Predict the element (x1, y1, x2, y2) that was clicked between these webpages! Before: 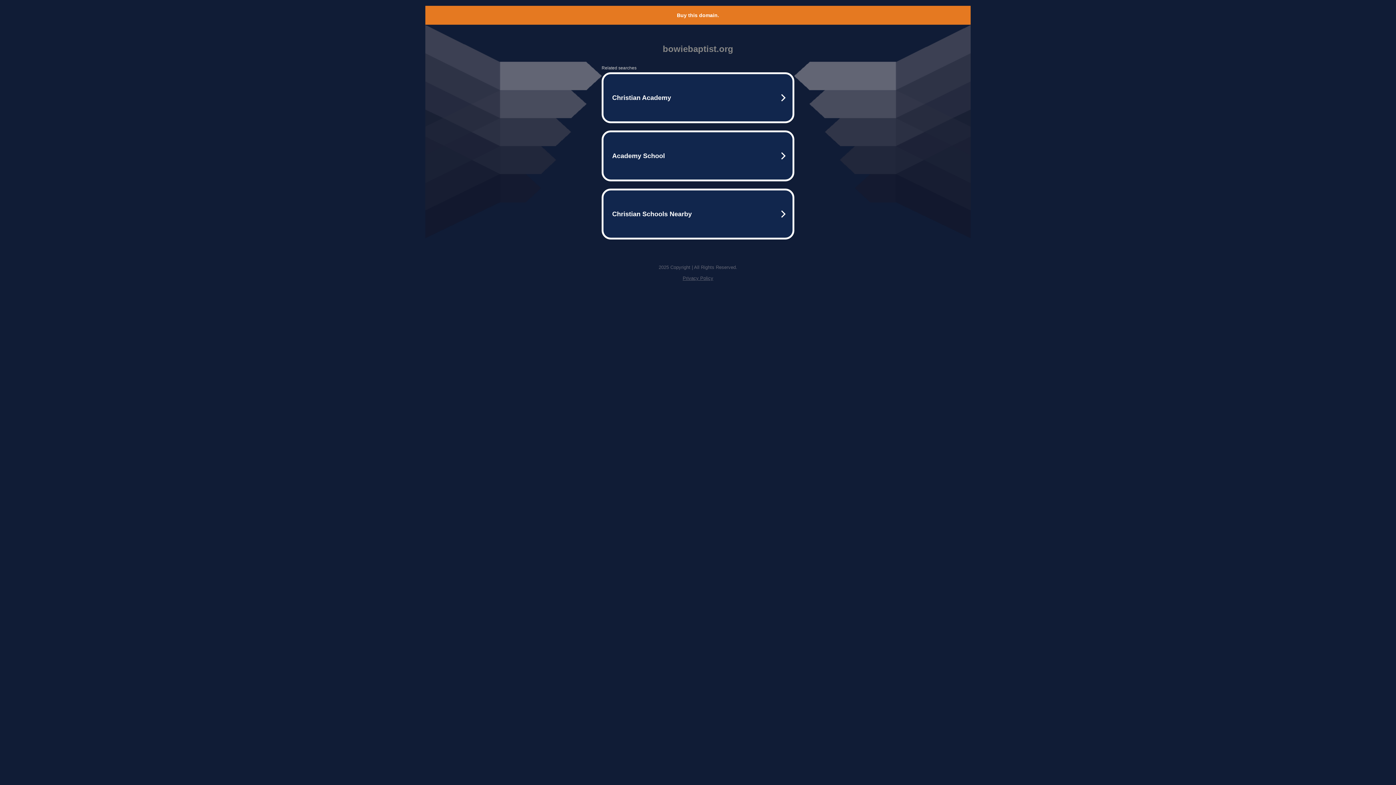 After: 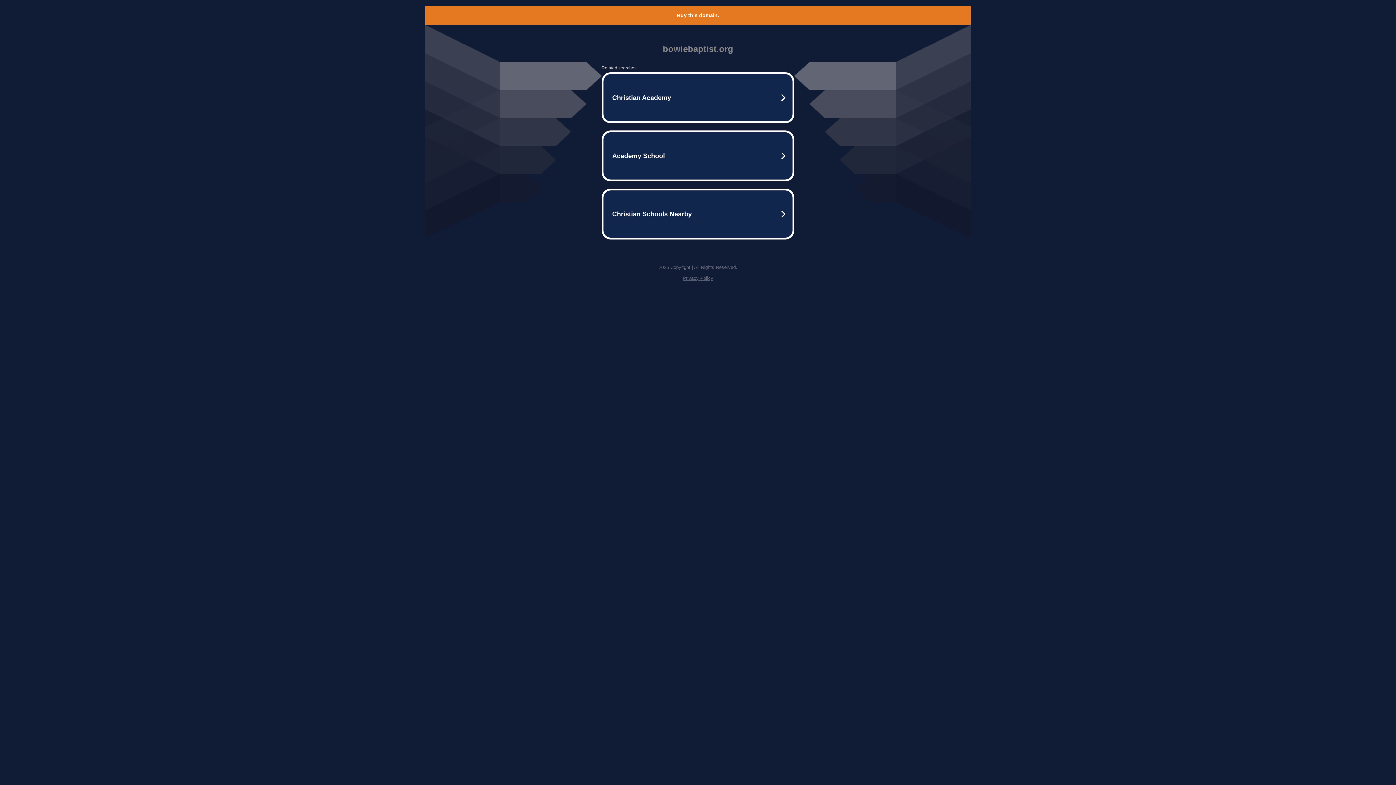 Action: label: Privacy Policy bbox: (682, 275, 713, 281)